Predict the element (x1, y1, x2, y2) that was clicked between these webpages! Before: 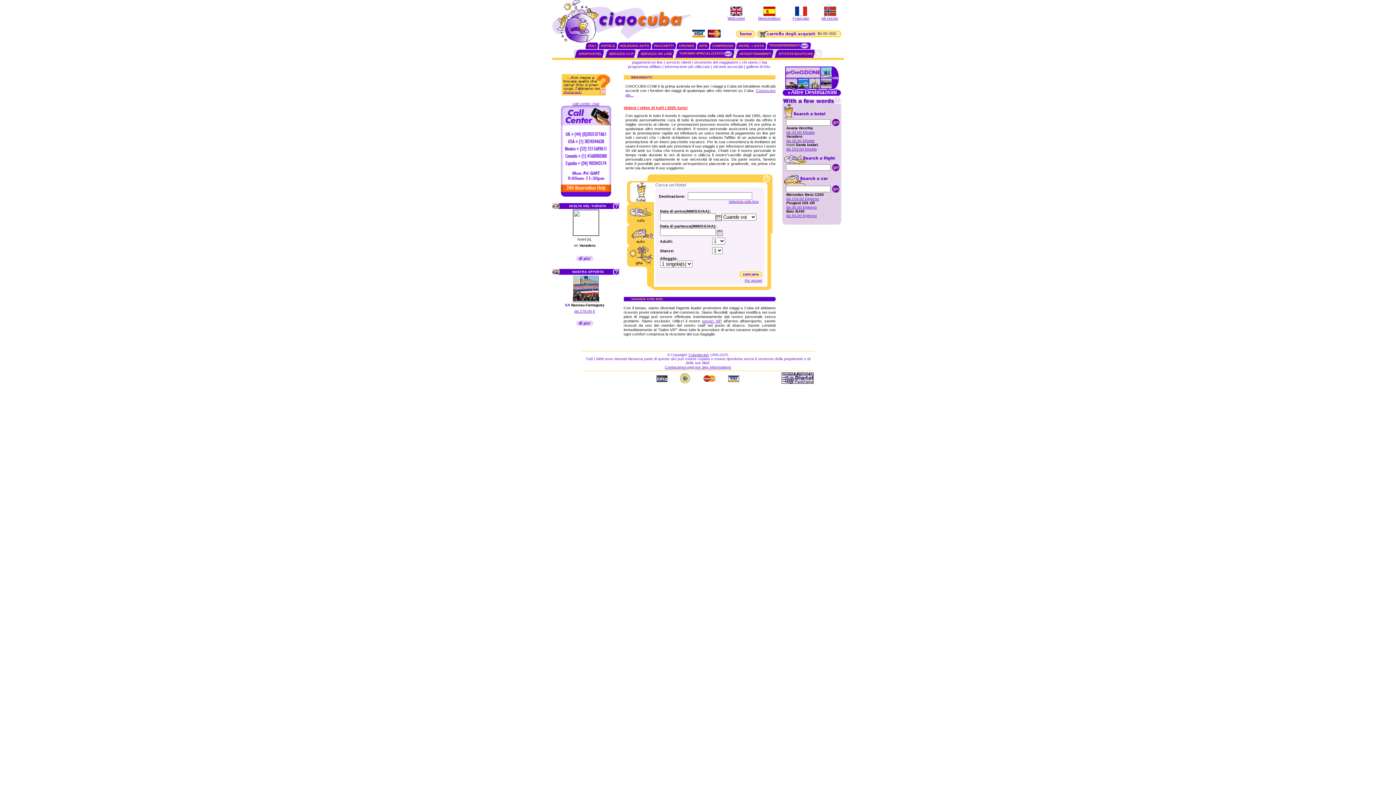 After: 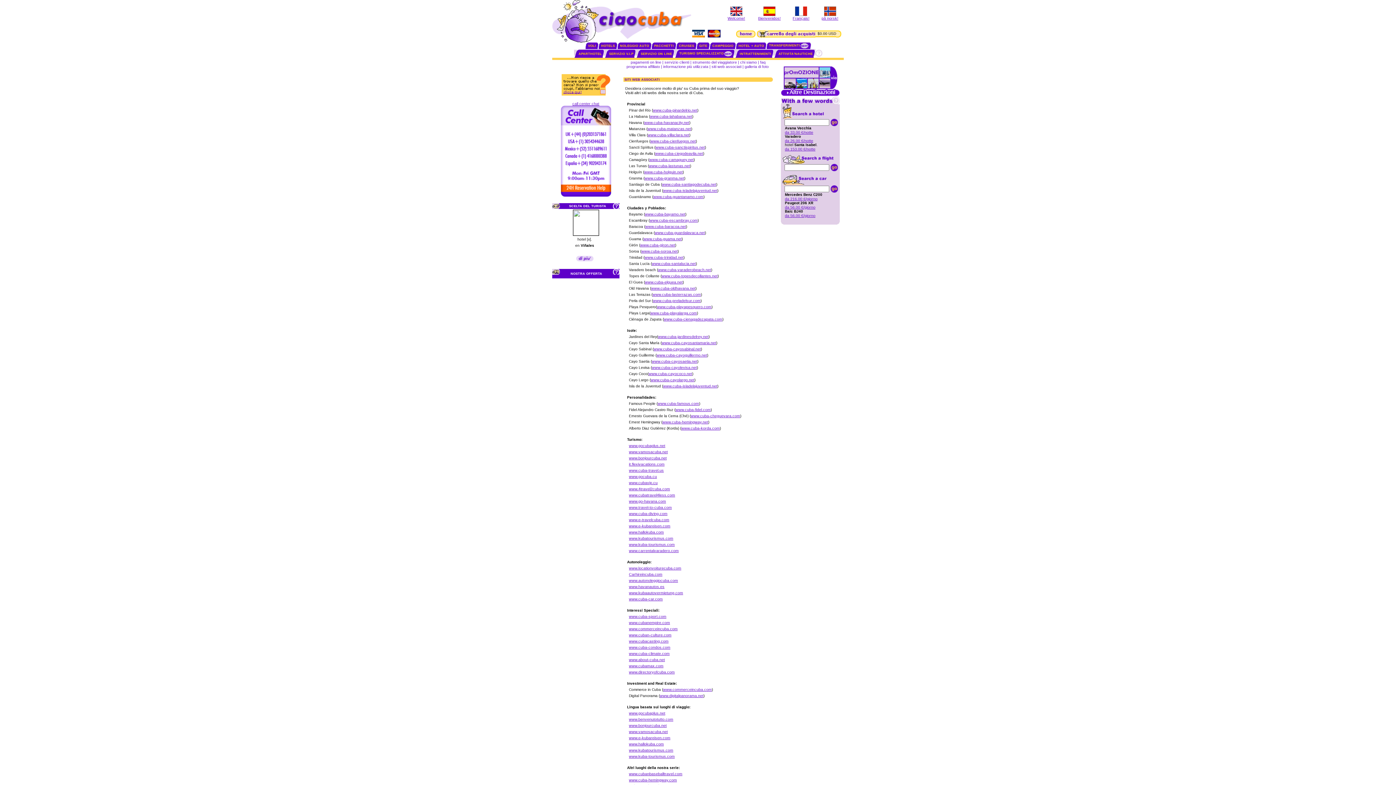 Action: bbox: (713, 64, 743, 68) label: siti web associati